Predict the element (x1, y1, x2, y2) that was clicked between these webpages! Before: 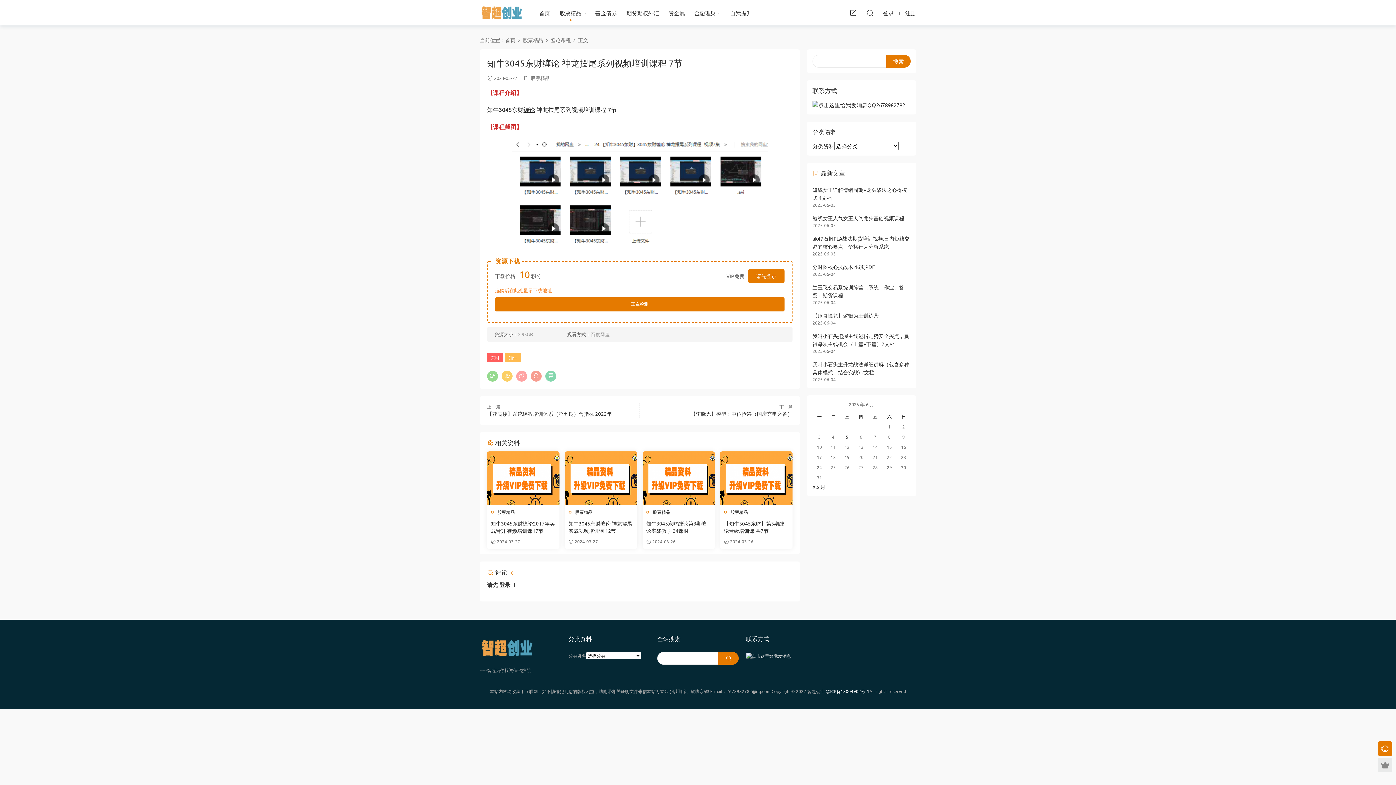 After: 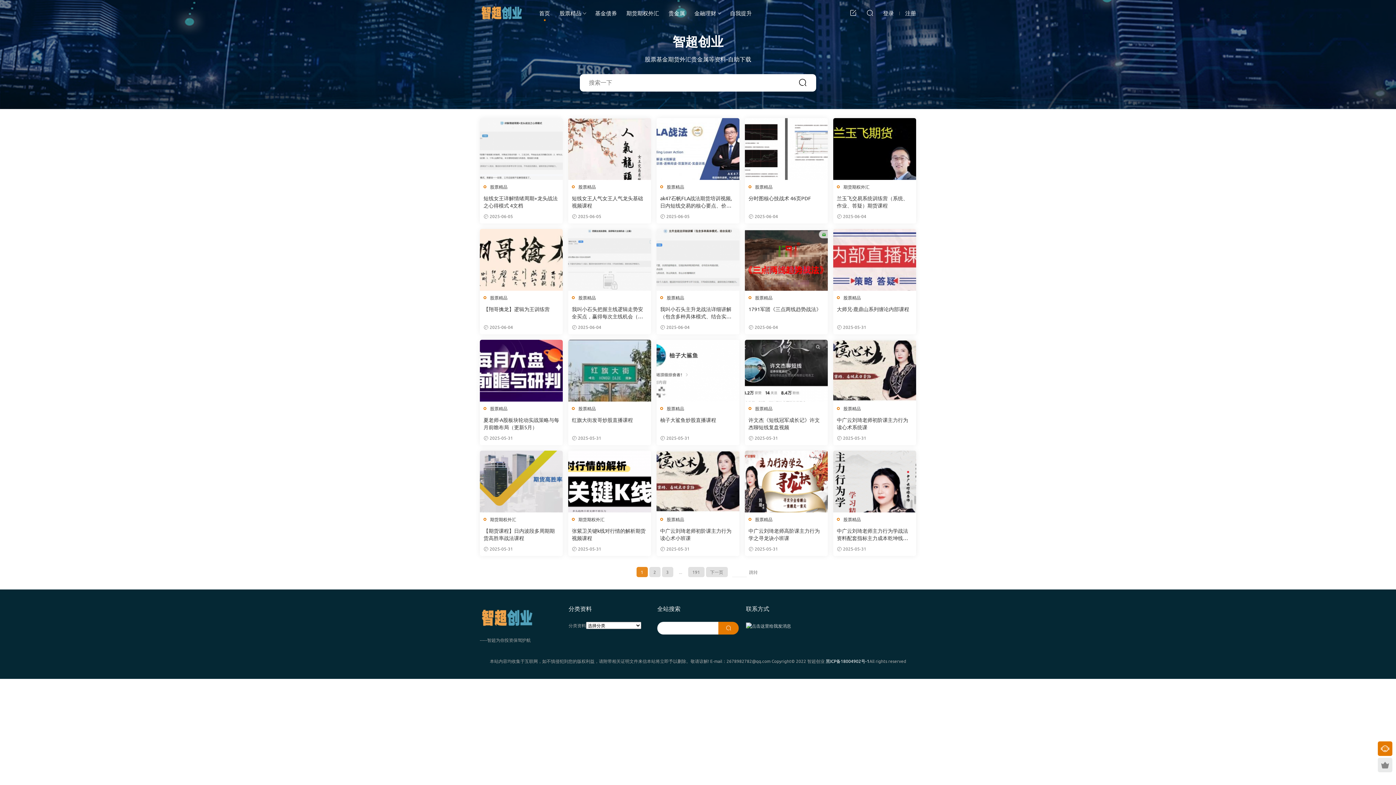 Action: bbox: (505, 36, 515, 43) label: 首页